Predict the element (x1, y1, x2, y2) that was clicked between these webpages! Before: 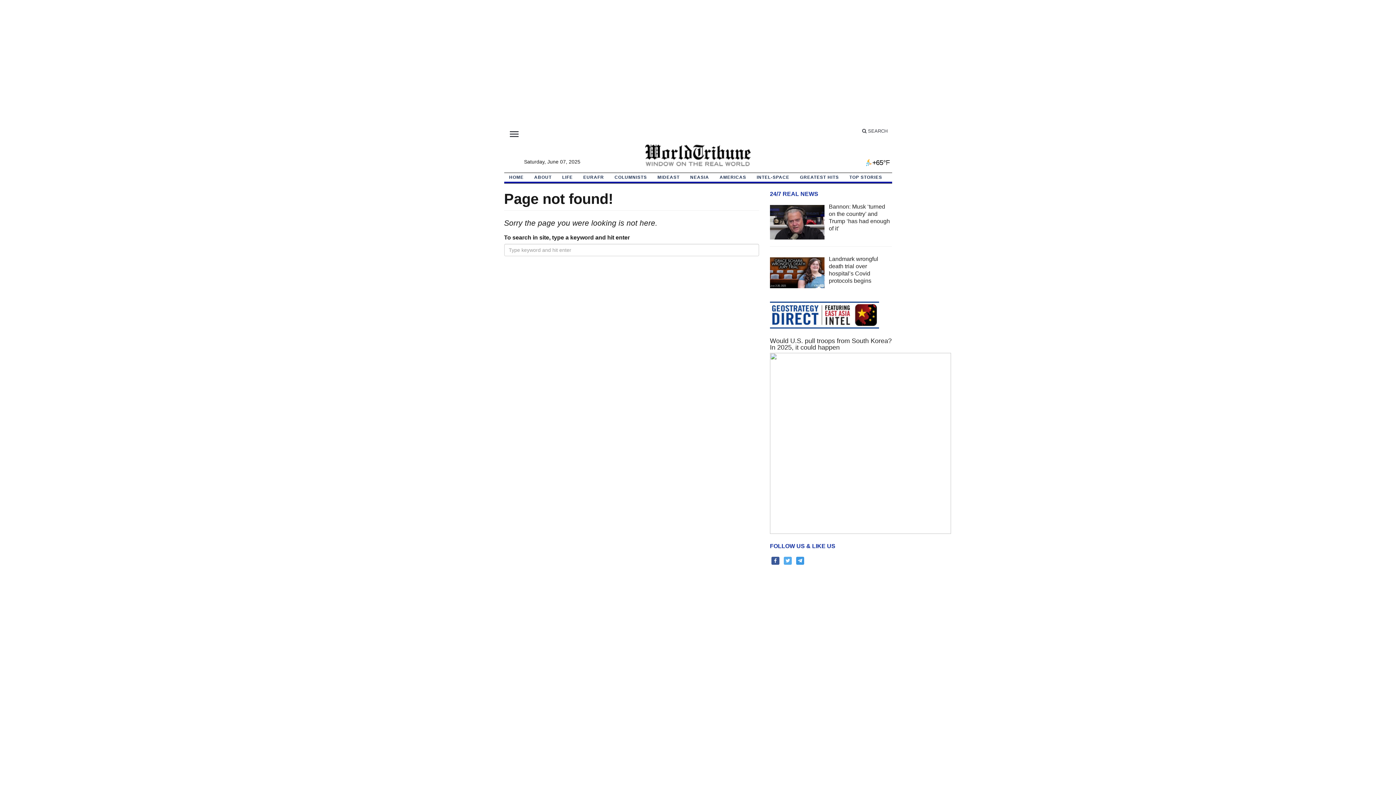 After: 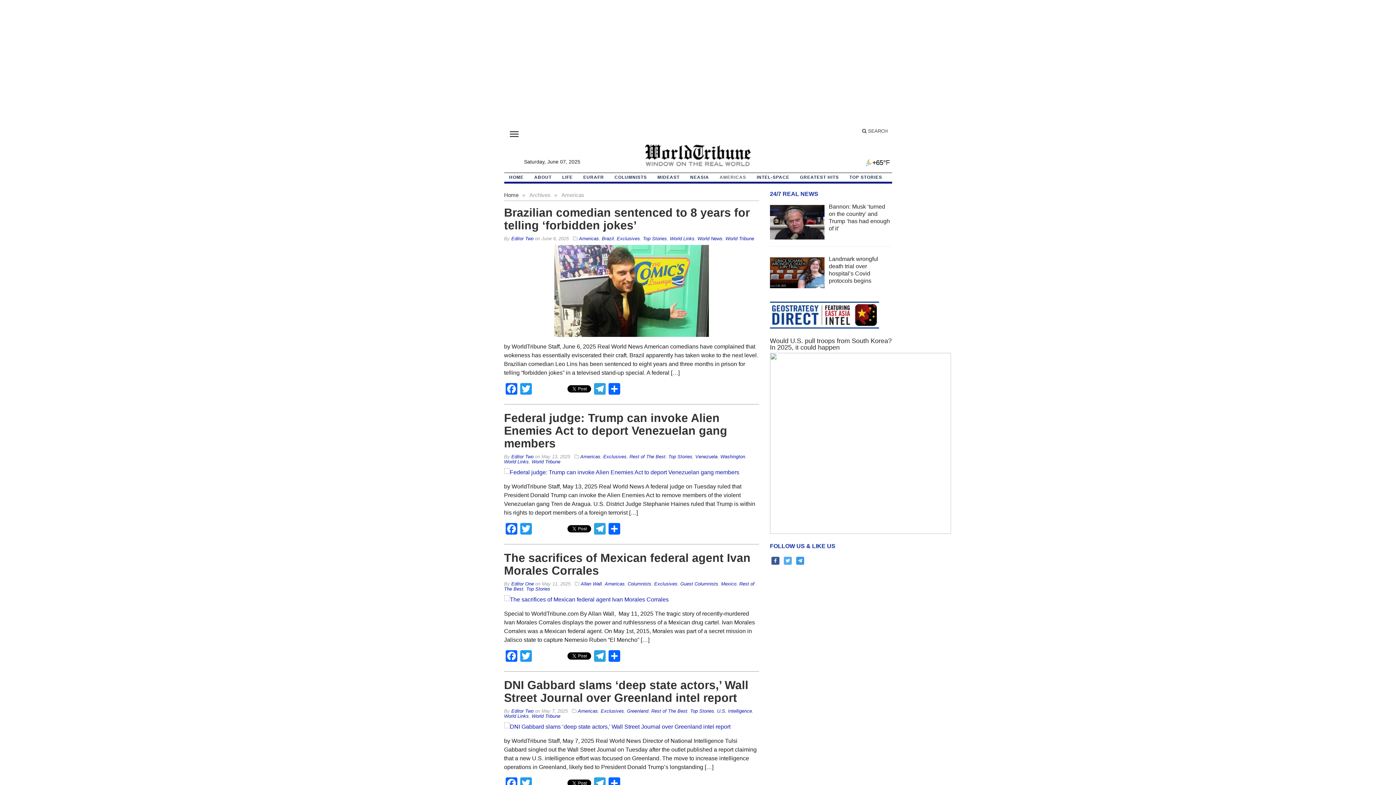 Action: bbox: (714, 173, 751, 181) label: AMERICAS